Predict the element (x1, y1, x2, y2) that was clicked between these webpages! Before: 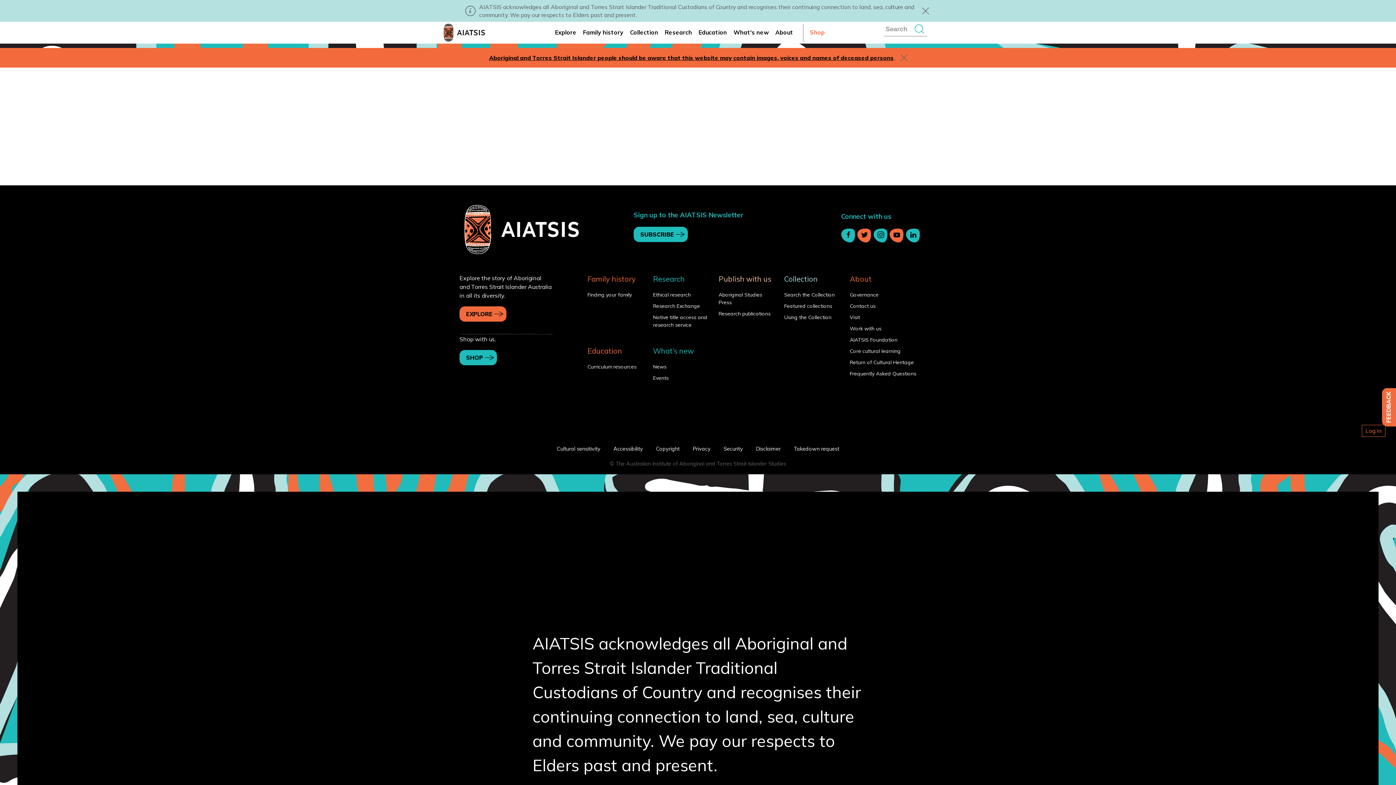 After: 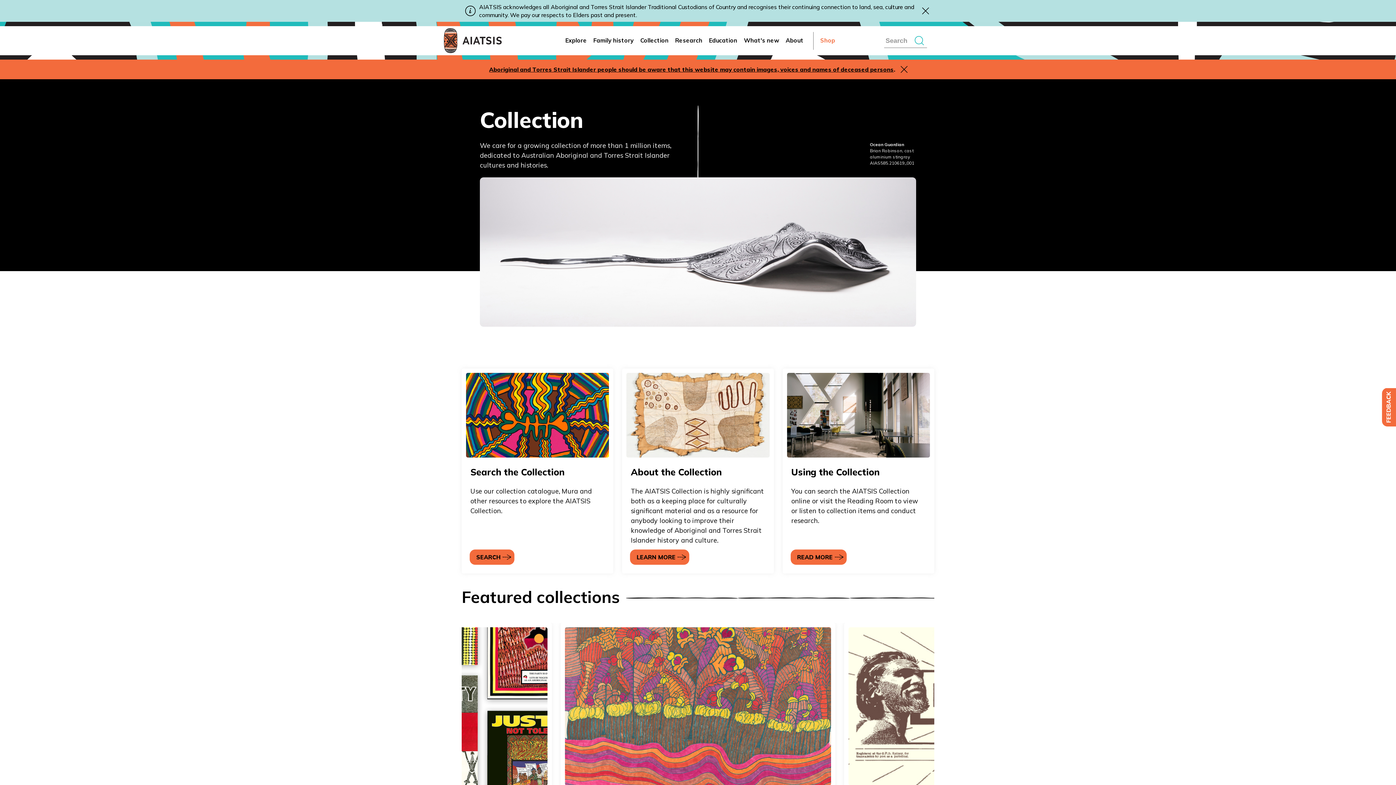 Action: bbox: (775, 273, 839, 291) label: Collection